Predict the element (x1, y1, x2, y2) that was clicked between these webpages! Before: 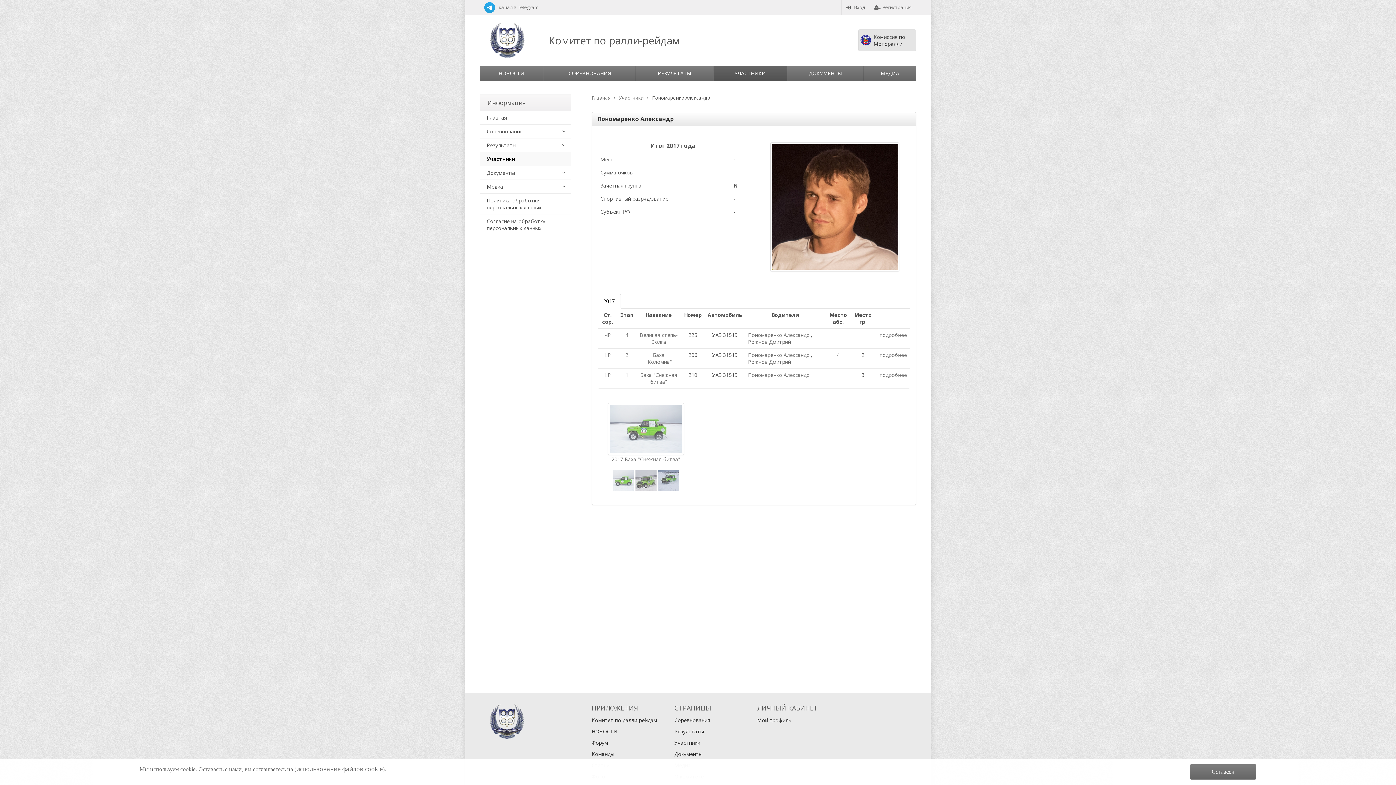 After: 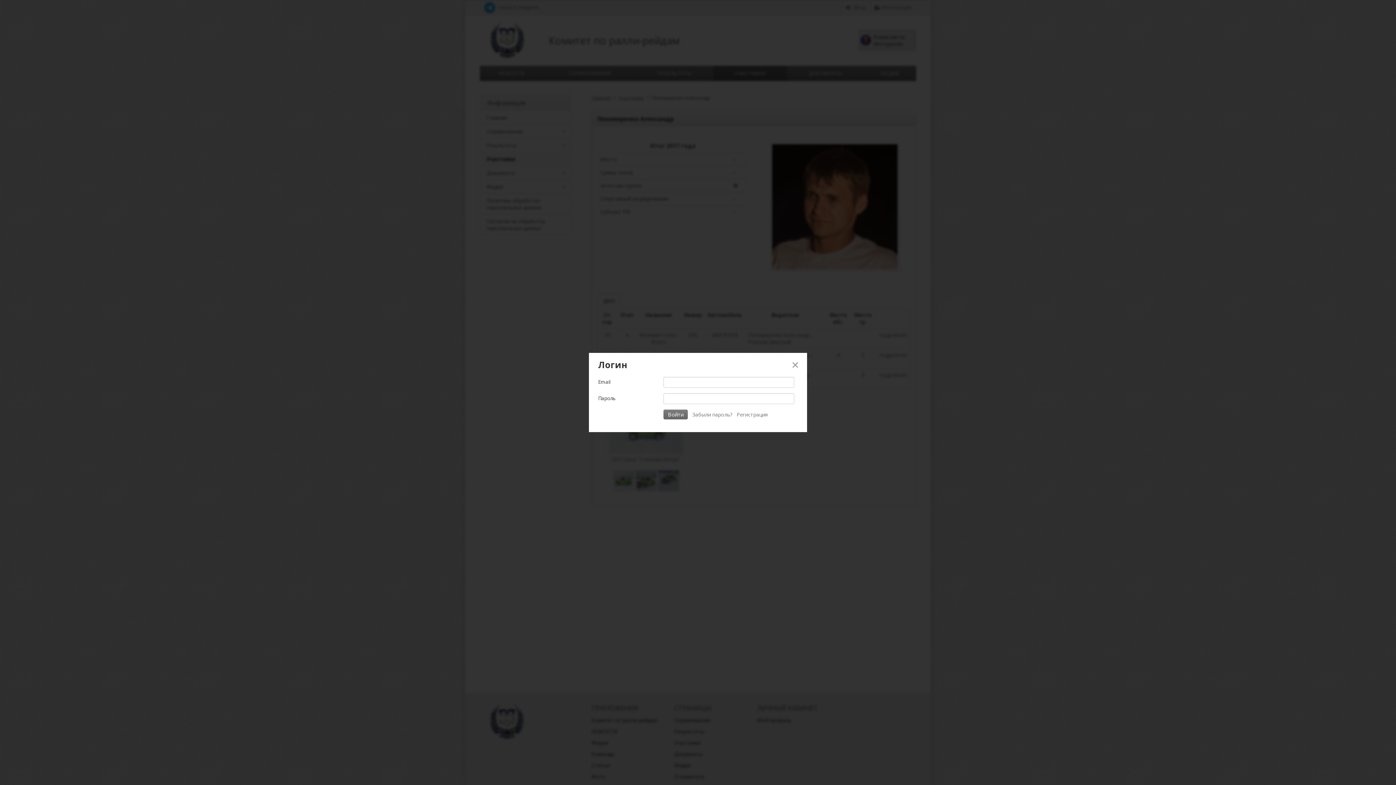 Action: bbox: (841, 0, 869, 14) label: Вход